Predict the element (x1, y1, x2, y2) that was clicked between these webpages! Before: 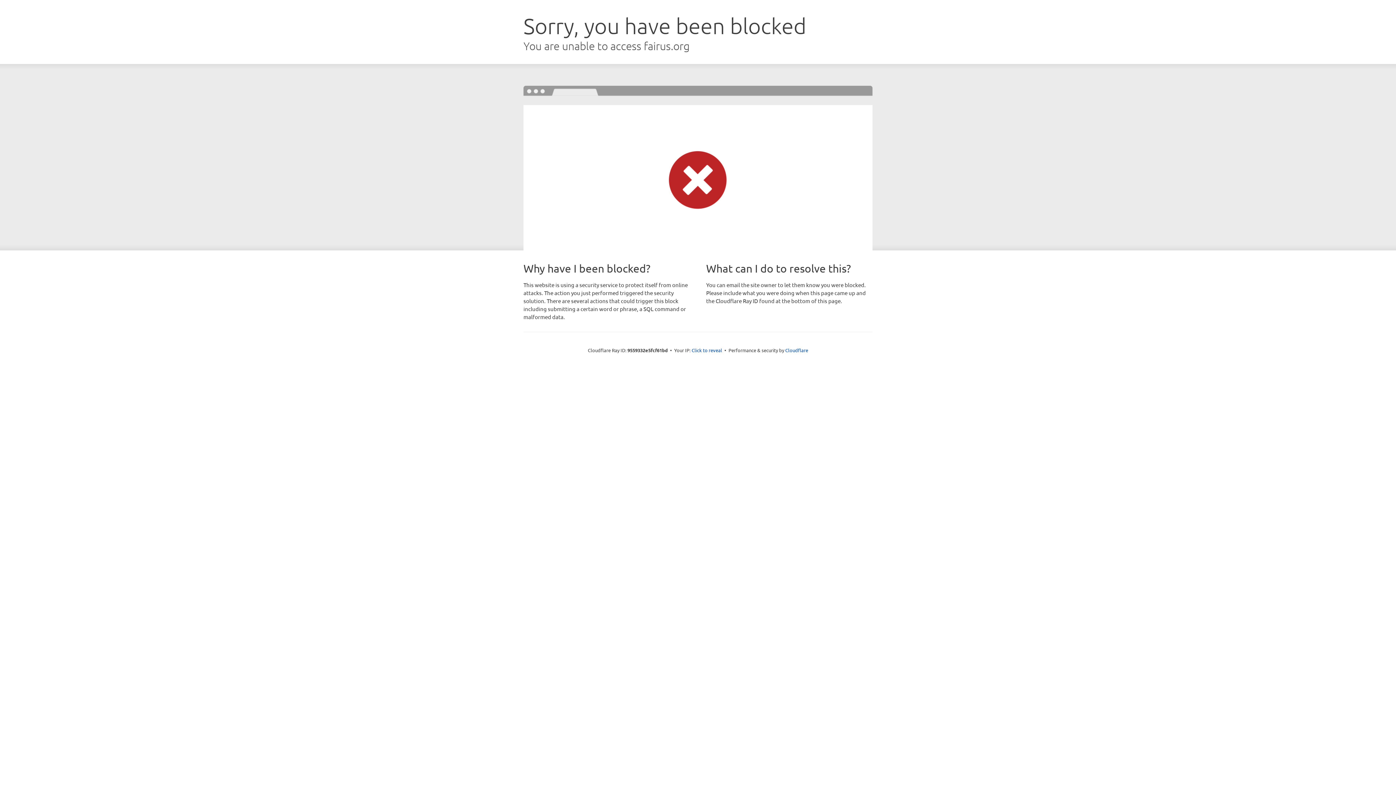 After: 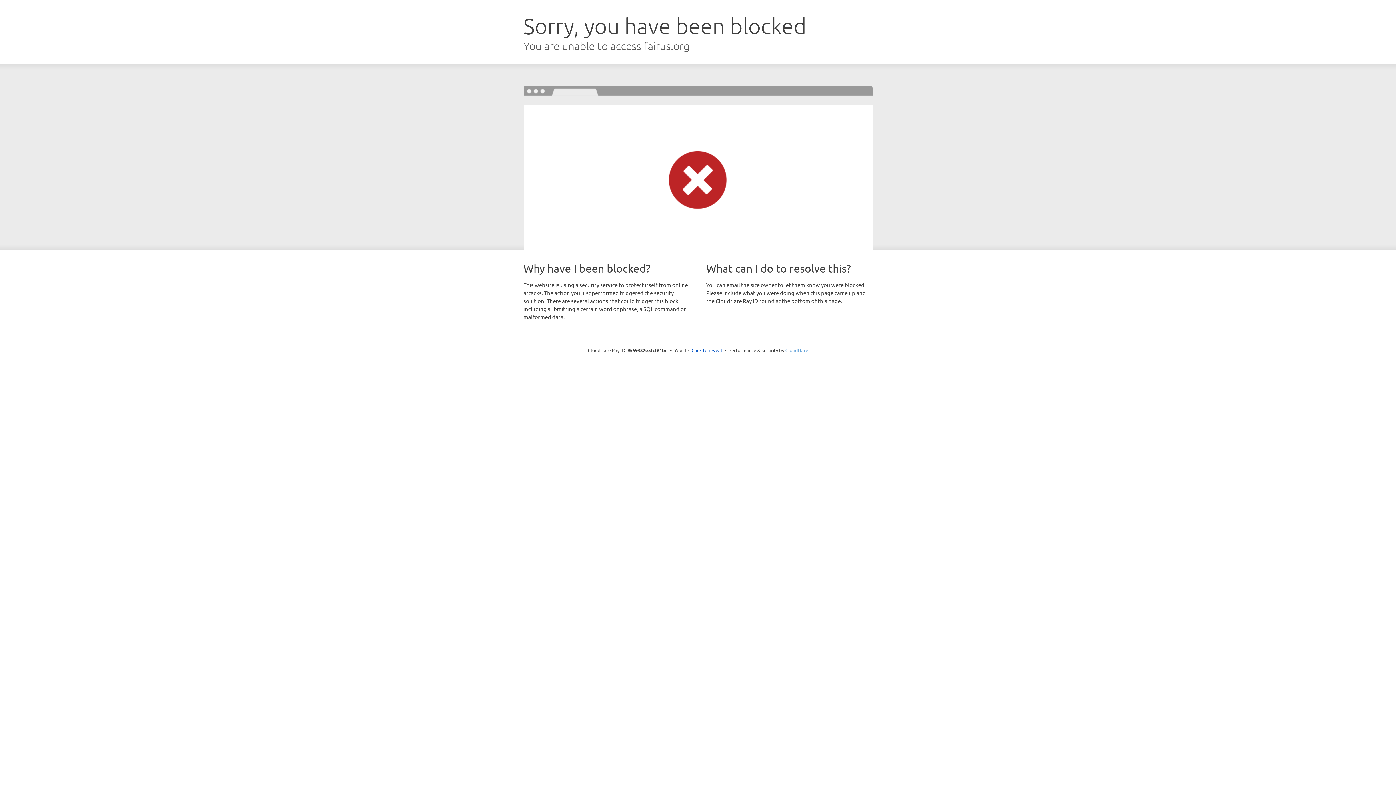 Action: bbox: (785, 347, 808, 353) label: Cloudflare